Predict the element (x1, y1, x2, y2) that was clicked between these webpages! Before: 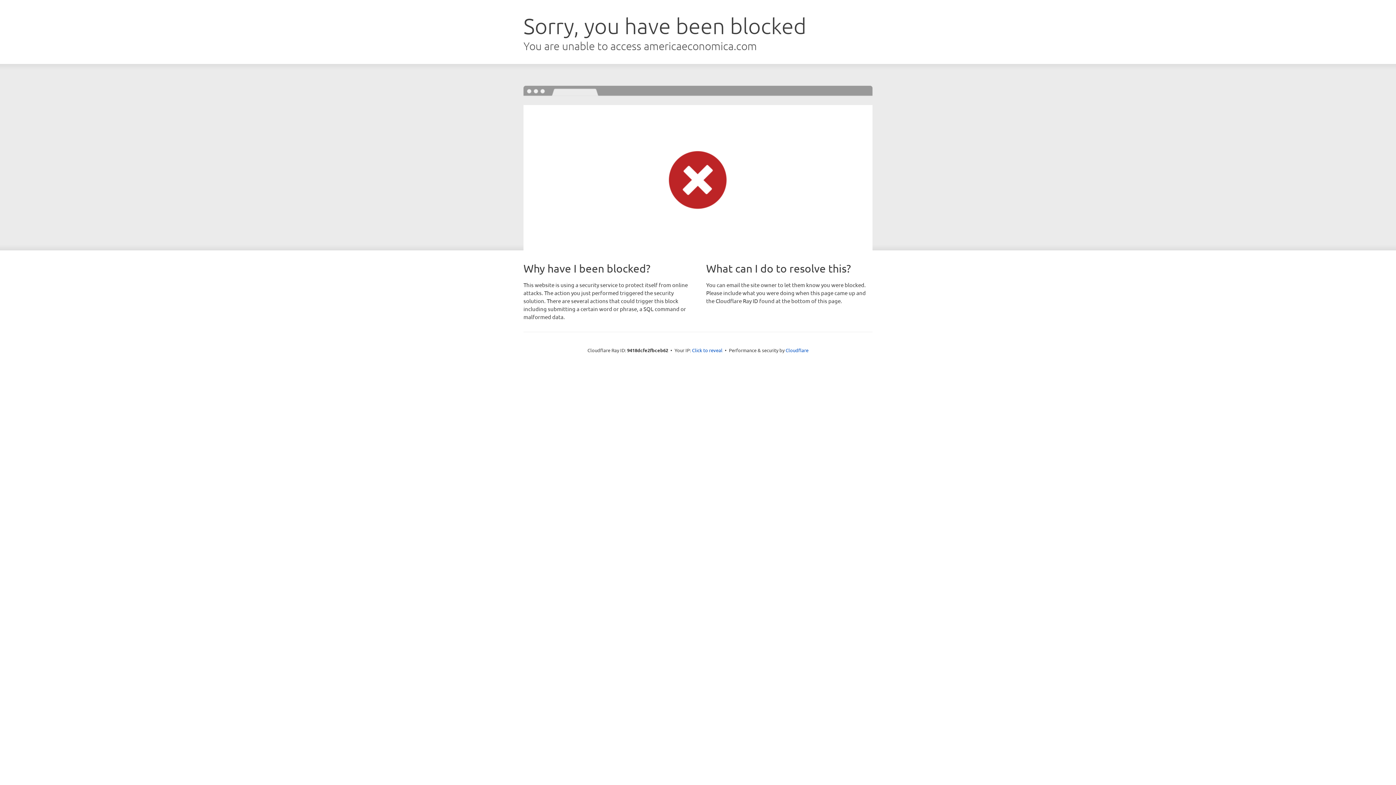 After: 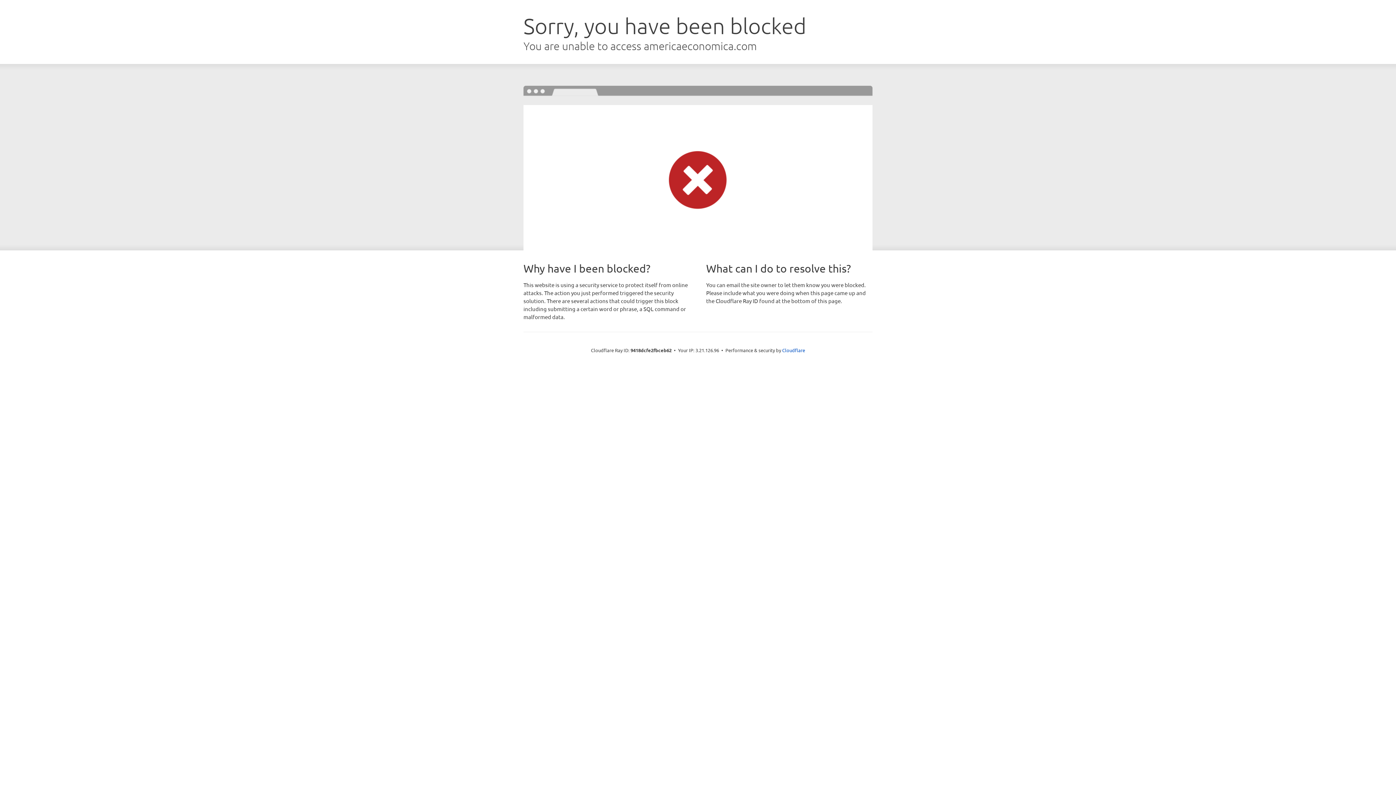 Action: bbox: (692, 346, 722, 353) label: Click to reveal